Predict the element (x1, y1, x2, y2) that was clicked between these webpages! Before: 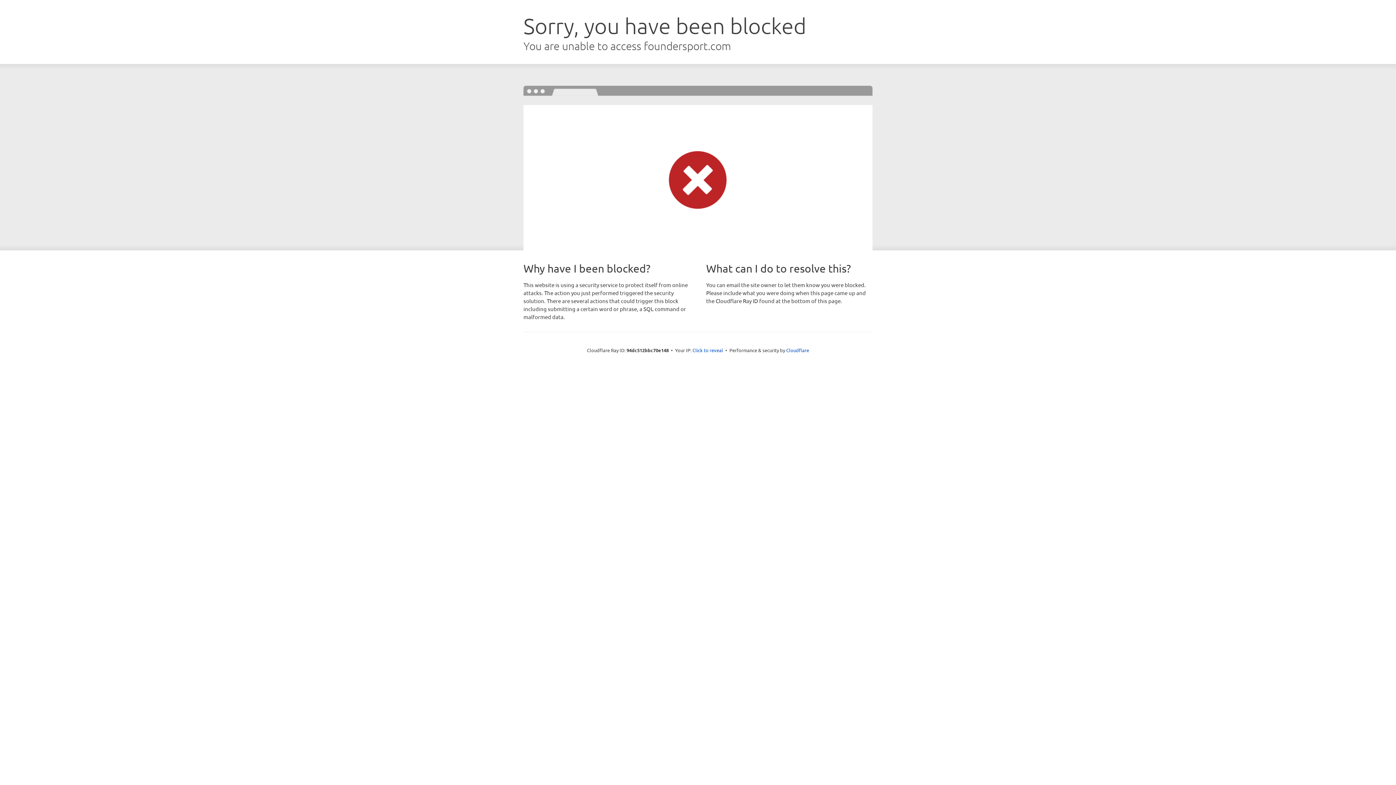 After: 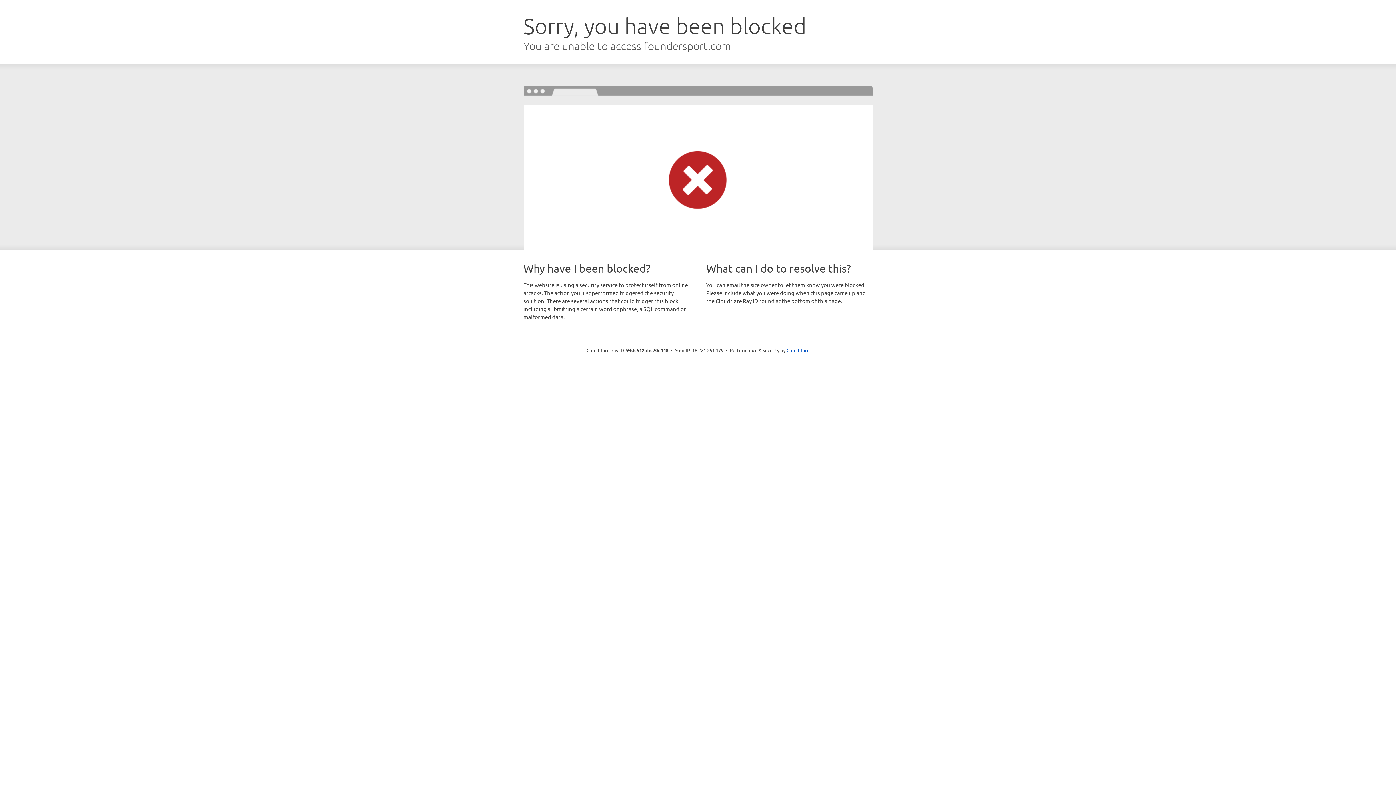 Action: label: Click to reveal bbox: (692, 346, 723, 353)